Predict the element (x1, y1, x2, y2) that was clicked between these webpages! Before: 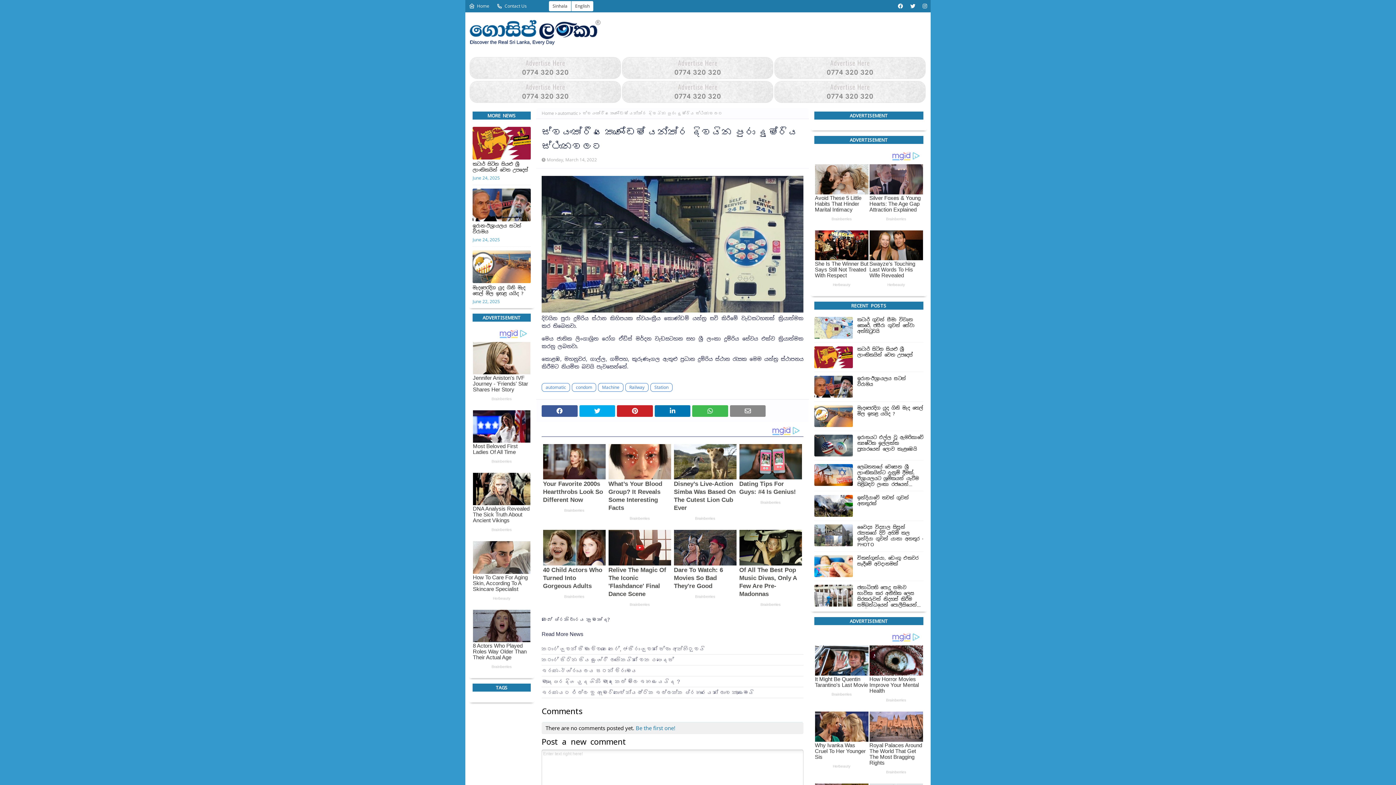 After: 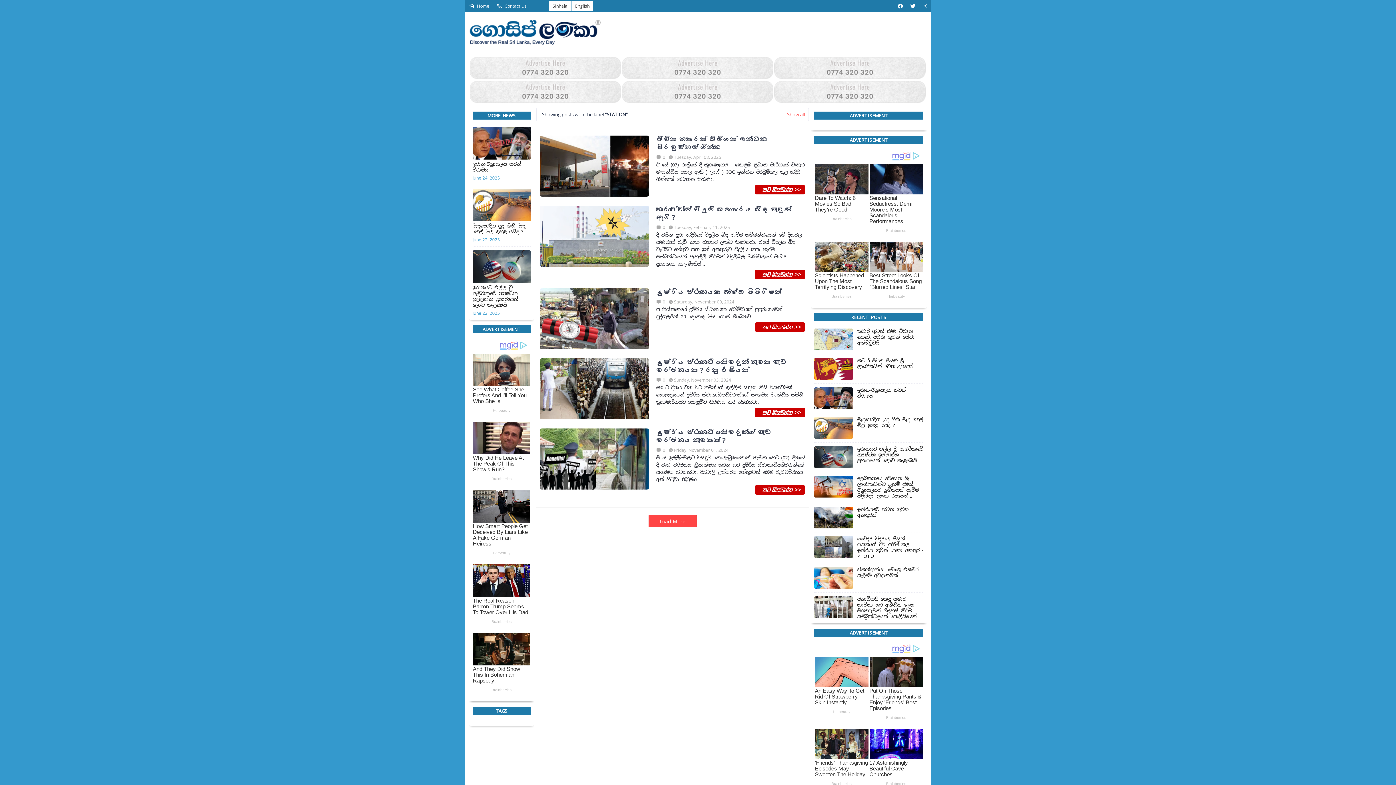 Action: label: Station bbox: (650, 383, 672, 392)